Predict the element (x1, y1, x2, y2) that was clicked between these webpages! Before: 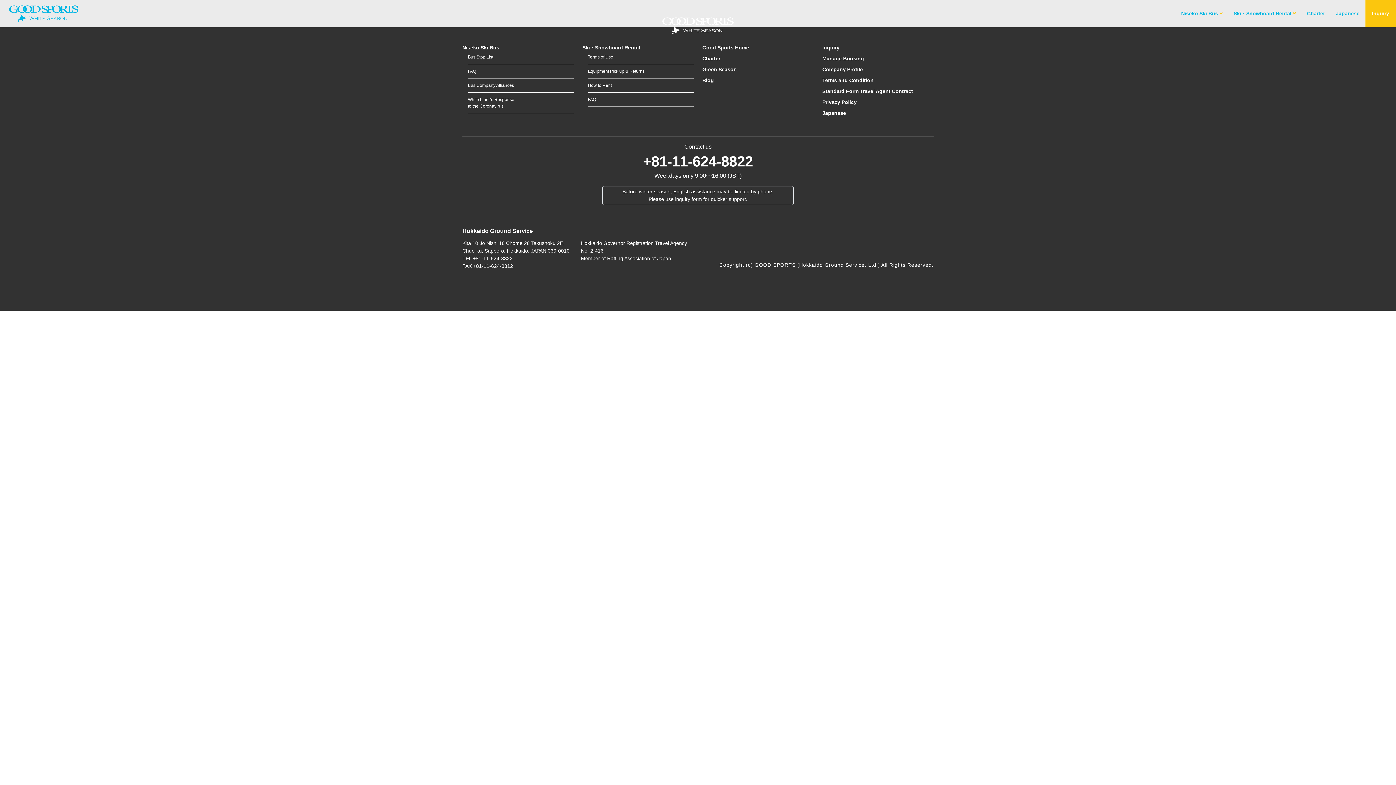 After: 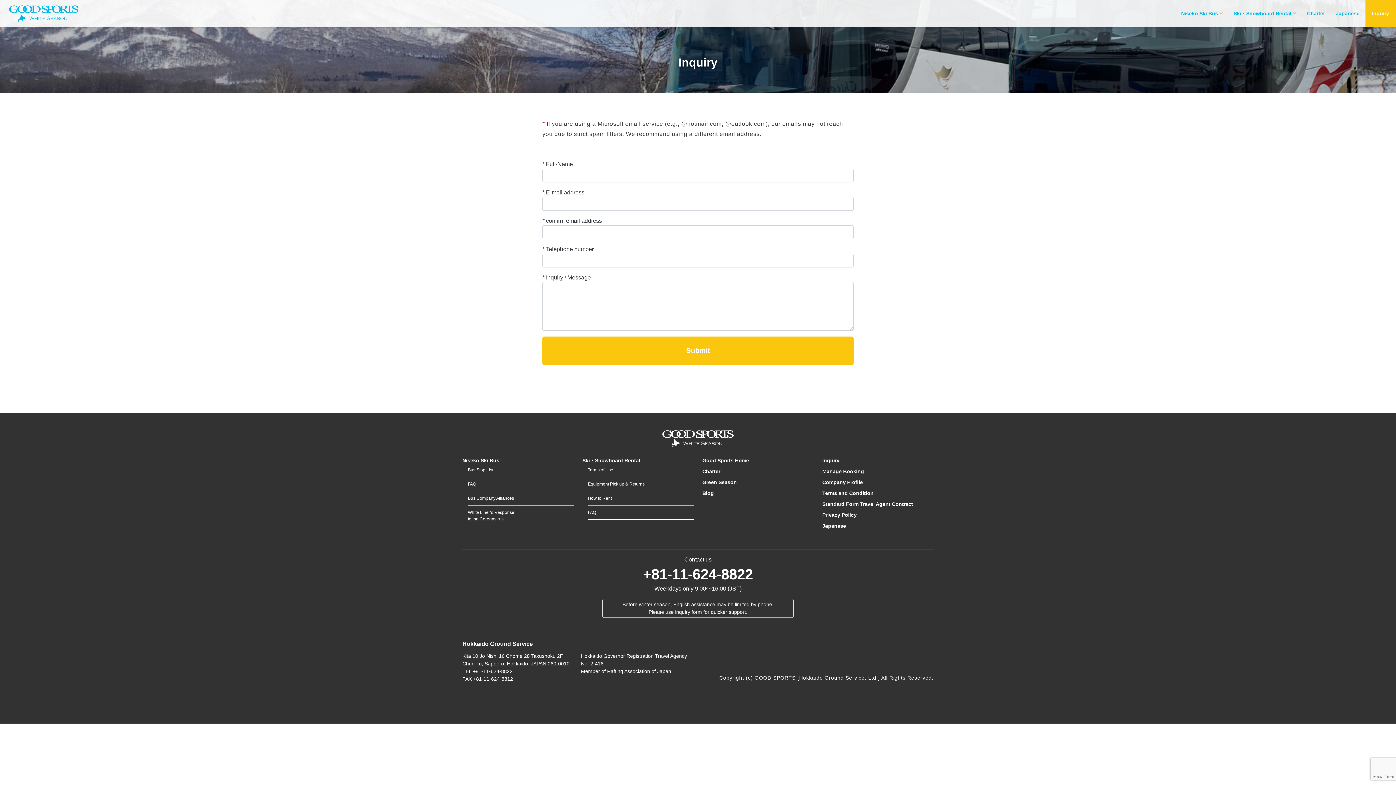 Action: bbox: (822, 42, 933, 53) label: Inquiry